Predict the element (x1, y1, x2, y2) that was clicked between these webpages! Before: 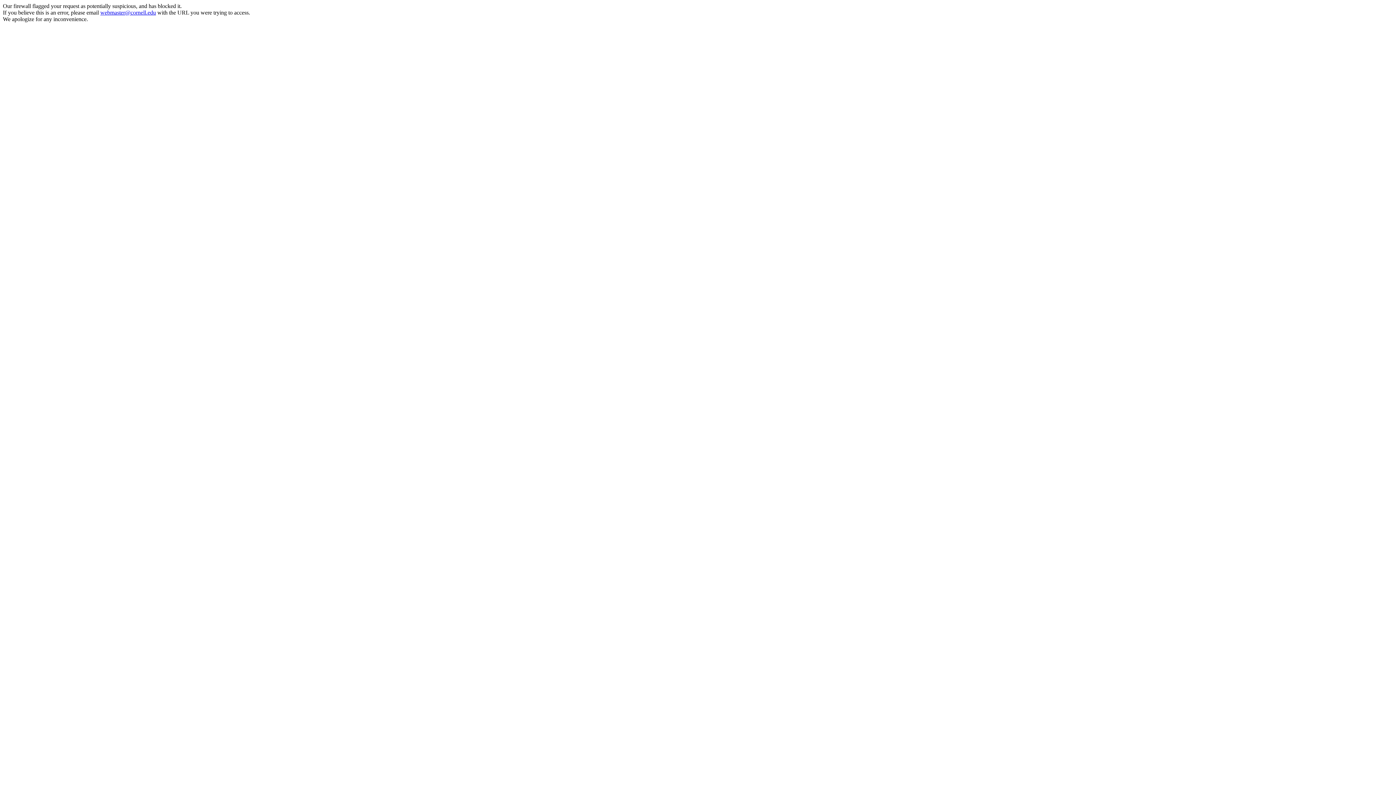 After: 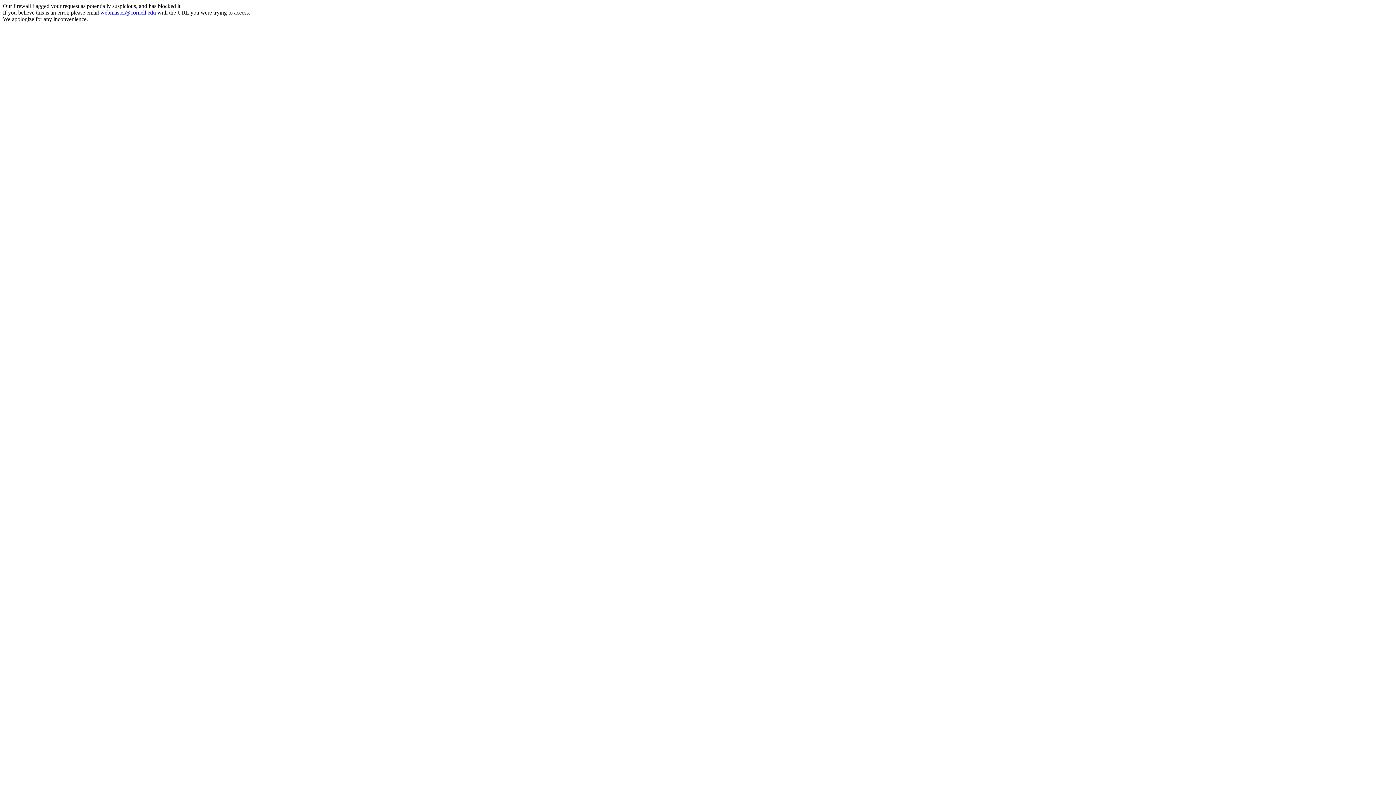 Action: label: webmaster@cornell.edu bbox: (100, 9, 156, 15)